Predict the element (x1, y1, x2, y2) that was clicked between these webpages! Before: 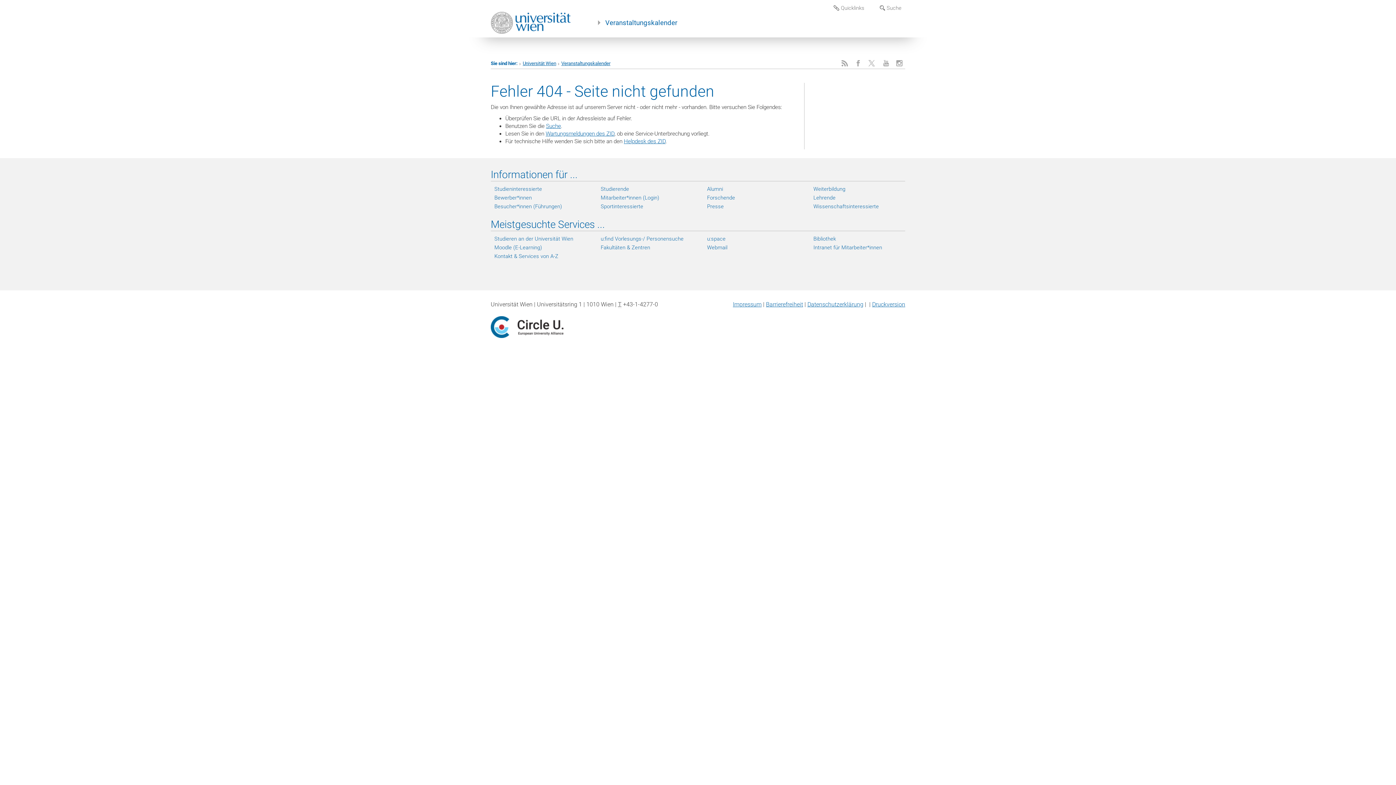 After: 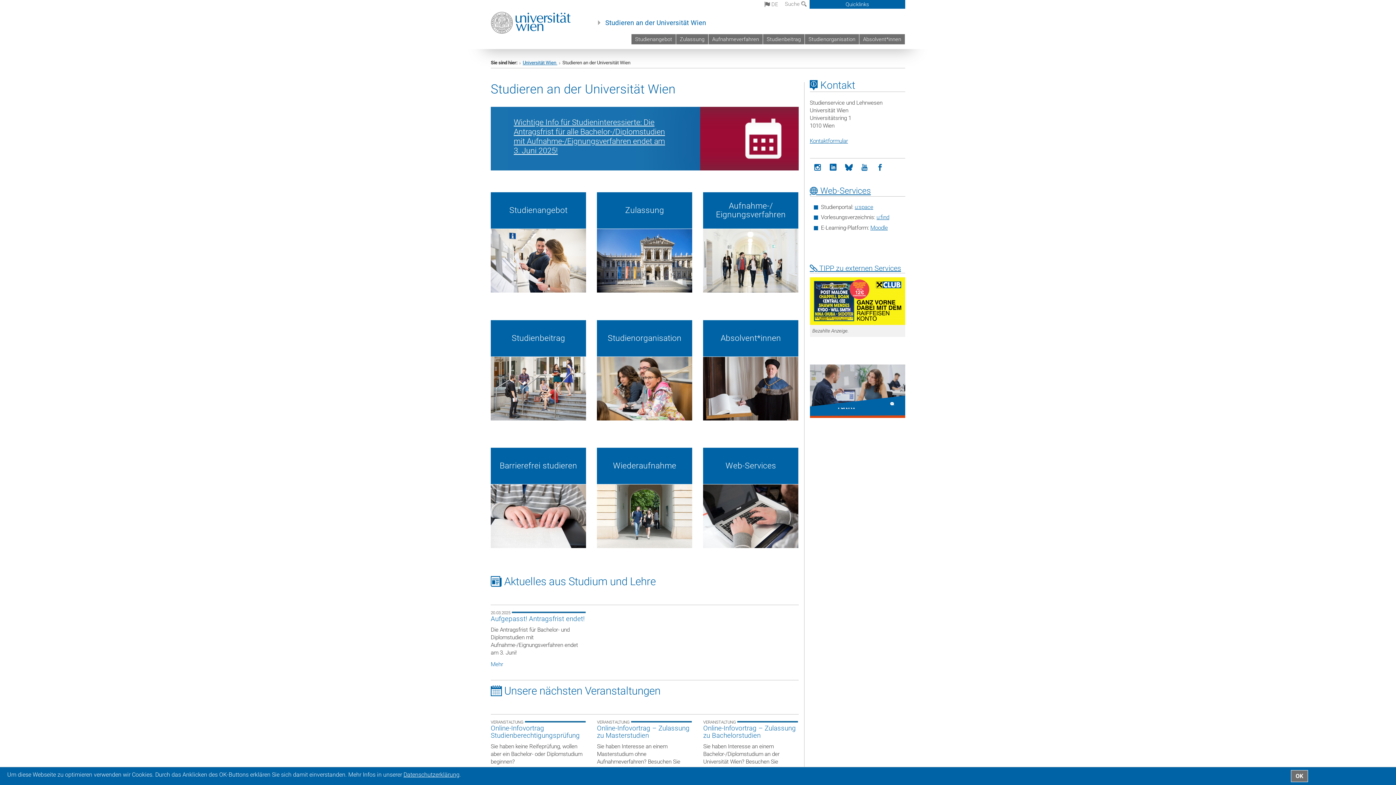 Action: label: Studieren an der Universität Wien bbox: (494, 235, 586, 242)